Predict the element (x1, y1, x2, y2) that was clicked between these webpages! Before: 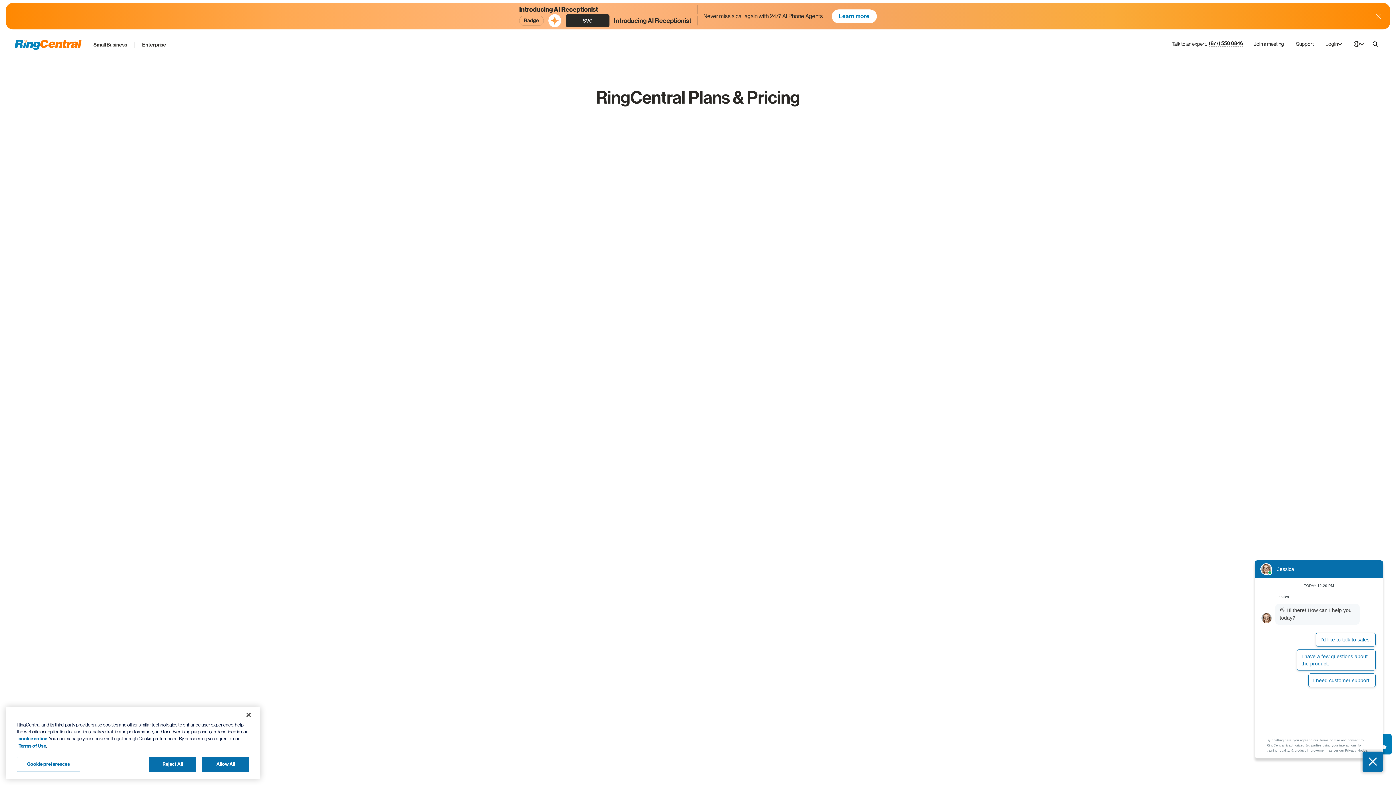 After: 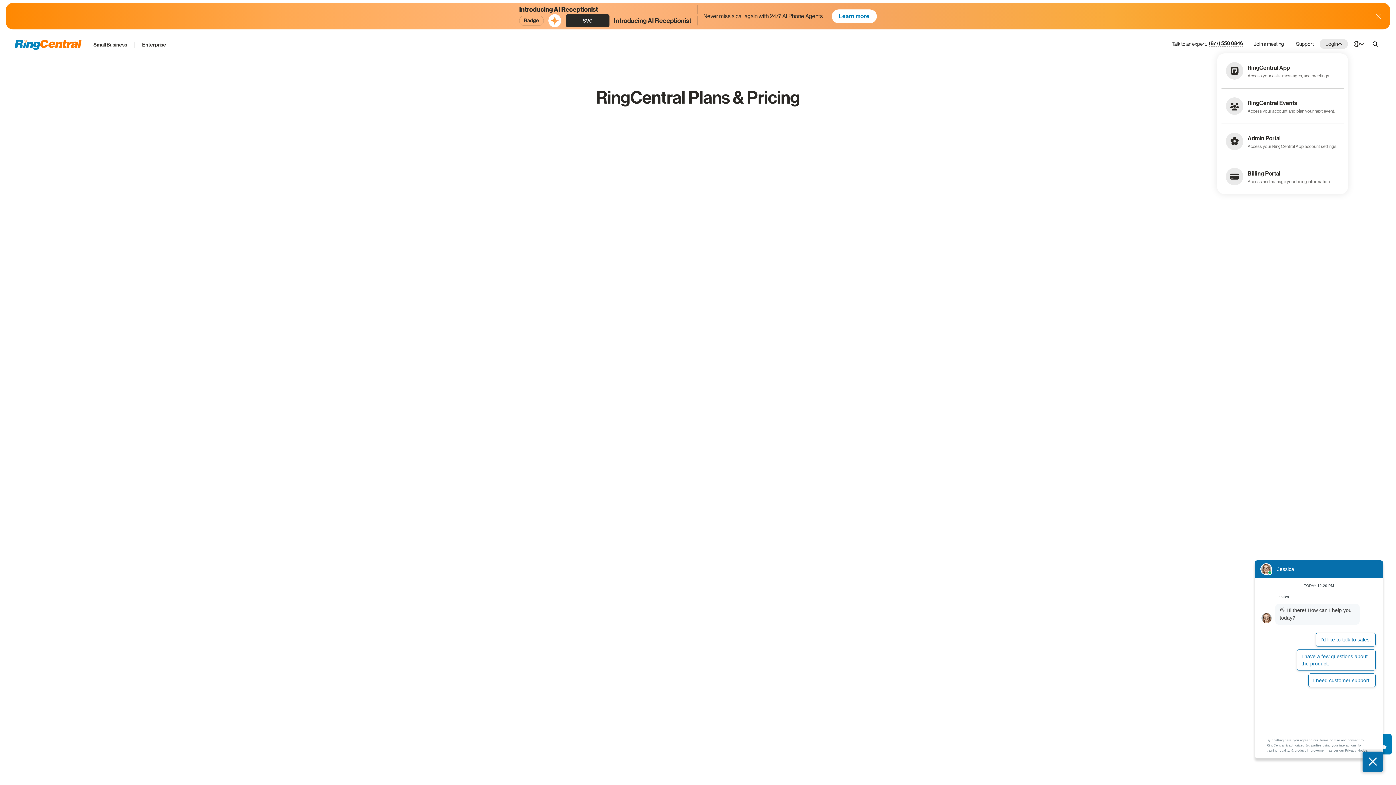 Action: label: Login bbox: (1320, 38, 1348, 48)